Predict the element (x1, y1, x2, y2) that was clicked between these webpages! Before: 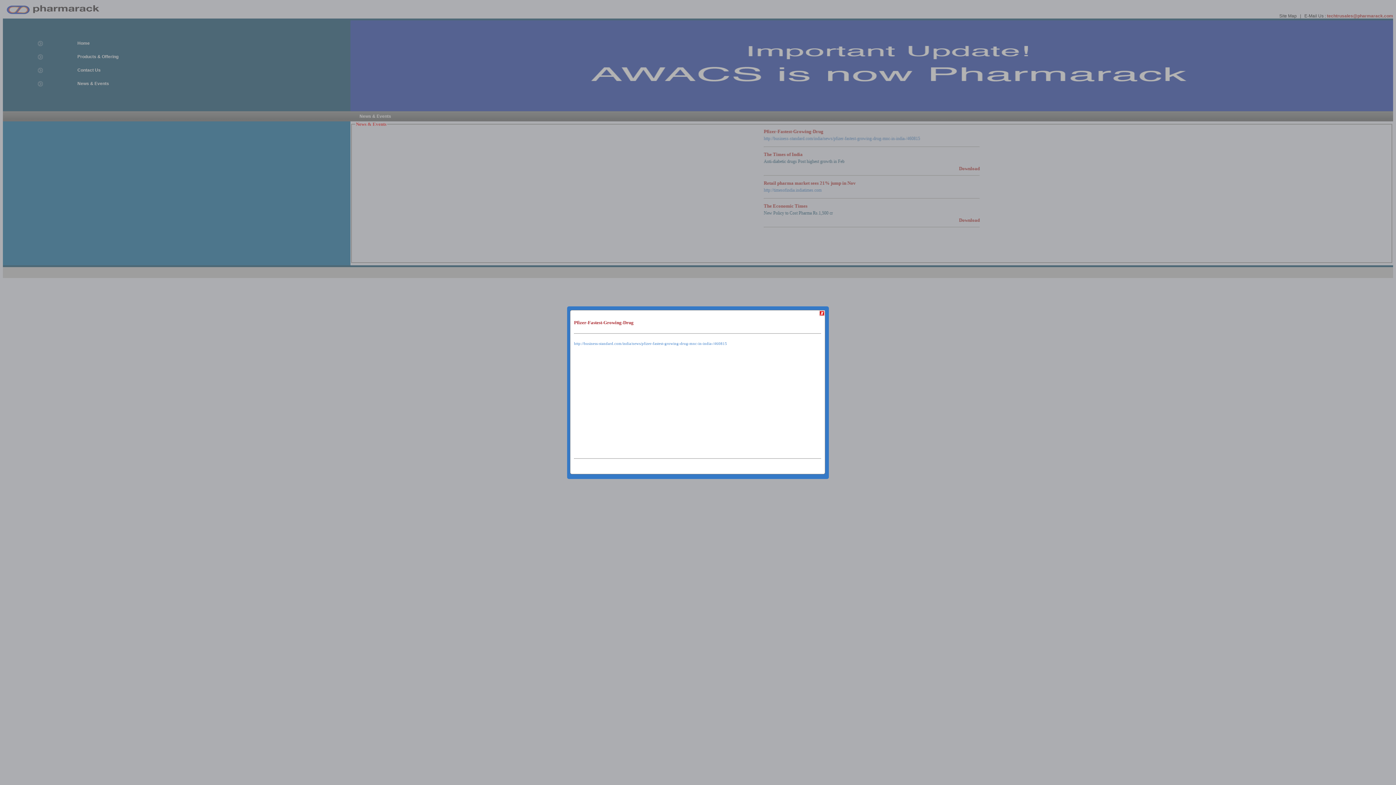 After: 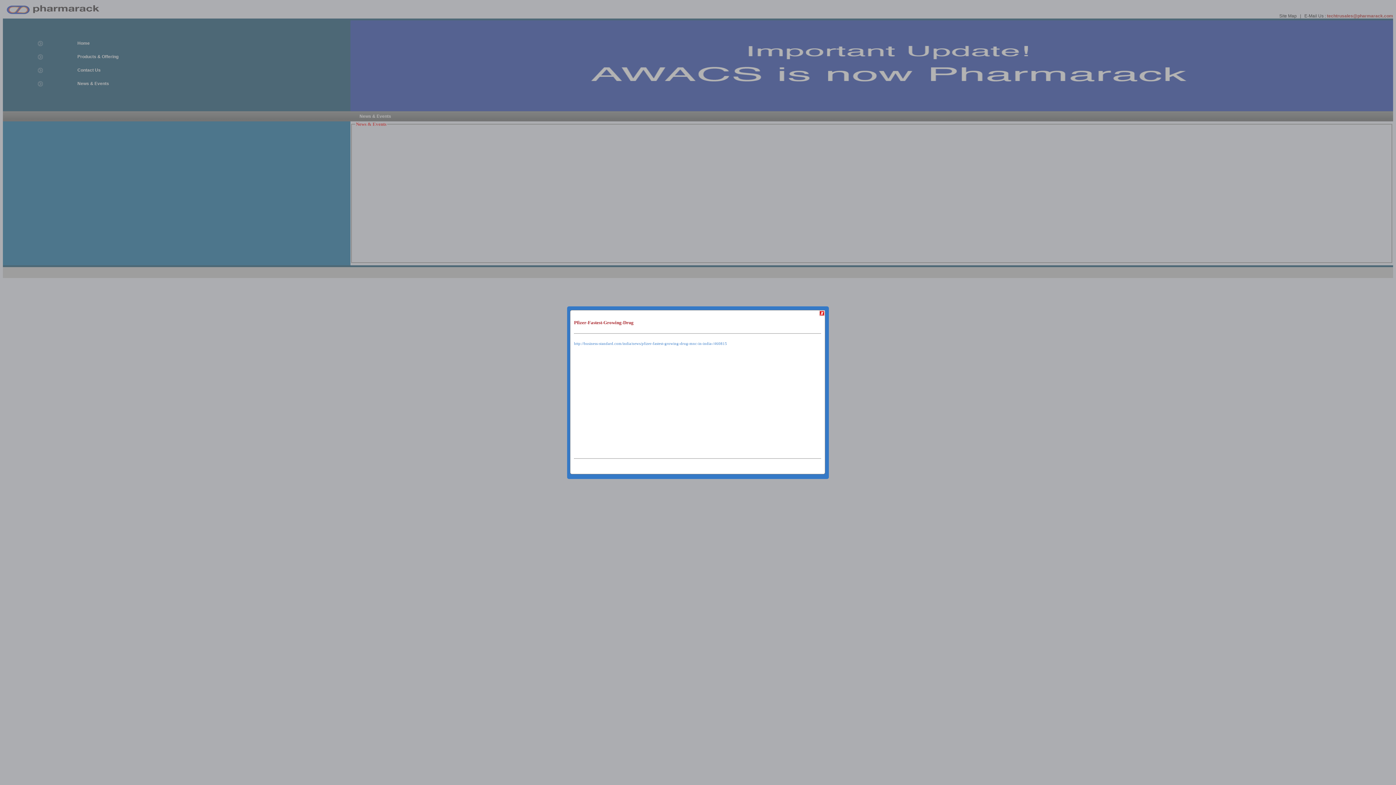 Action: label: http://business-standard.com/india/news/pfizer-fastest-growing-drug-mnc-in-india-/460815 bbox: (574, 341, 727, 345)